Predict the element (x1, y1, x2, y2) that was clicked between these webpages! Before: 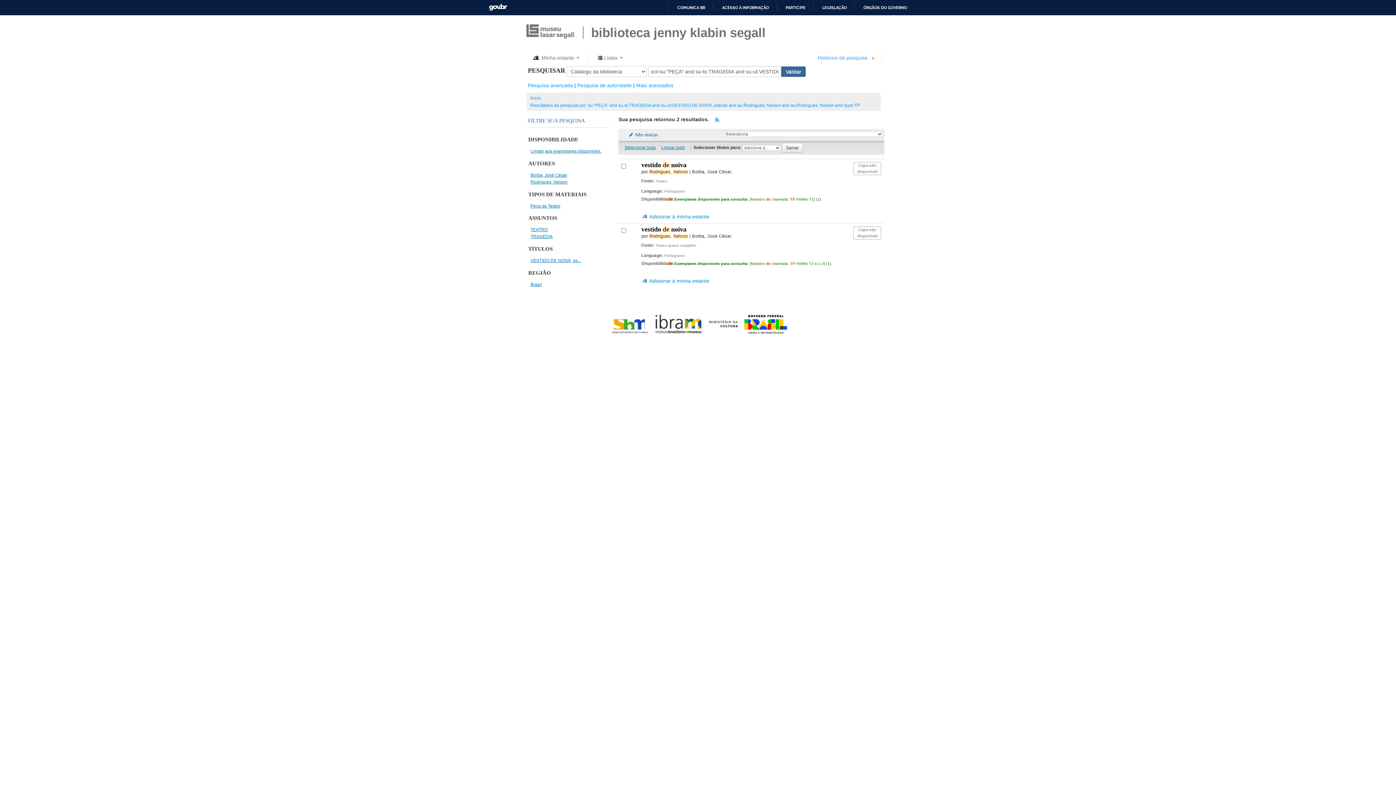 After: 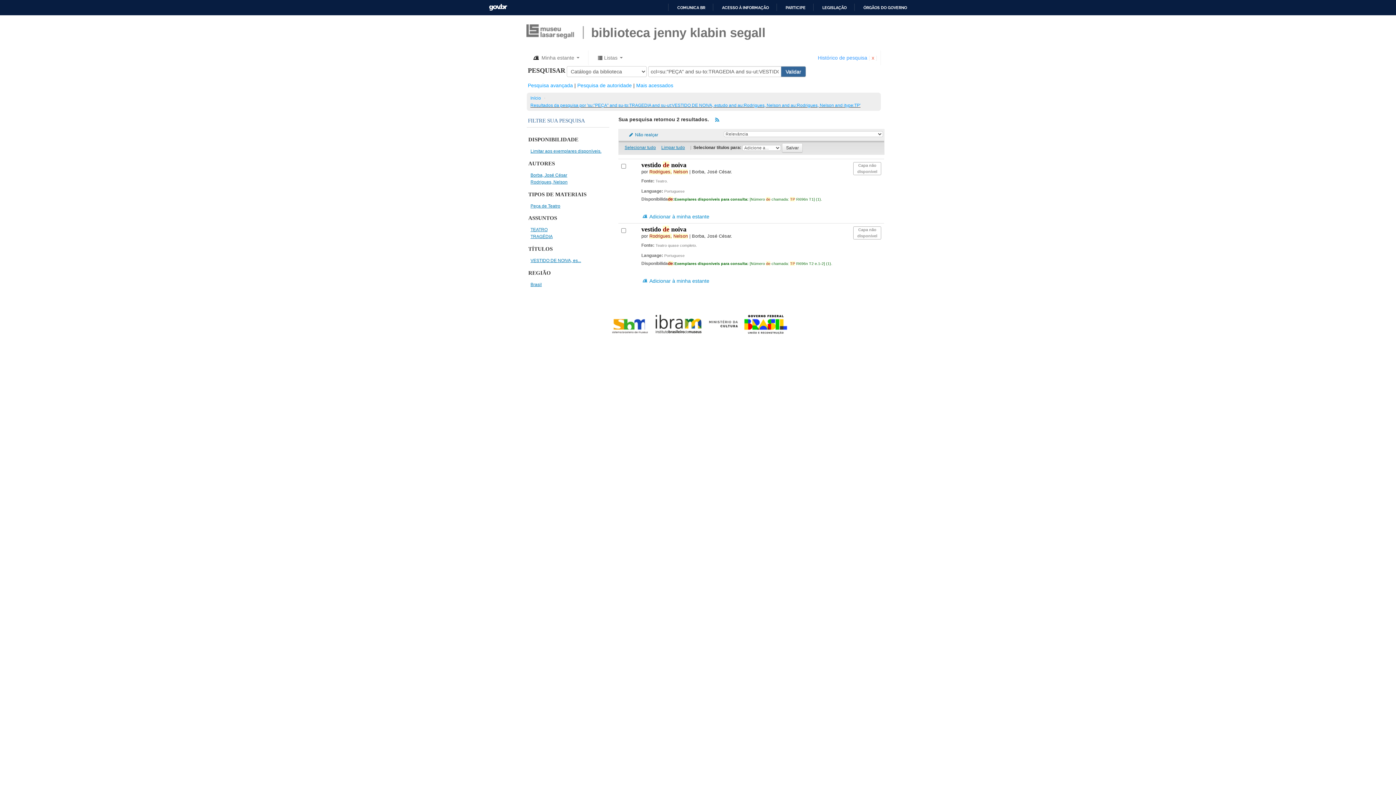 Action: label: Resultados da pesquisa por 'su:"PEÇA" and su-to:TRAGEDIA and su-ut:VESTIDO DE NOIVA, estudo and au:Rodrigues, Nelson and au:Rodrigues, Nelson and itype:TP' bbox: (530, 102, 860, 107)